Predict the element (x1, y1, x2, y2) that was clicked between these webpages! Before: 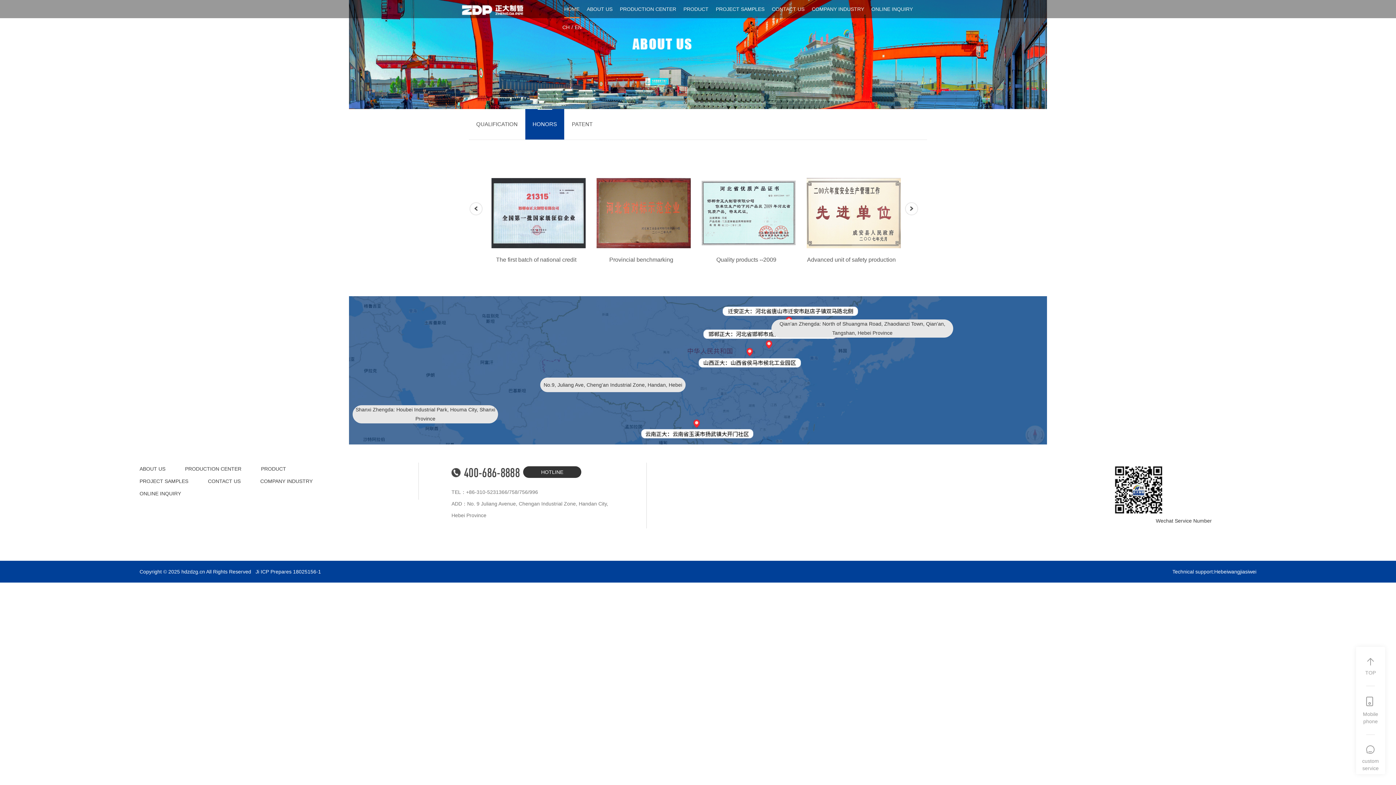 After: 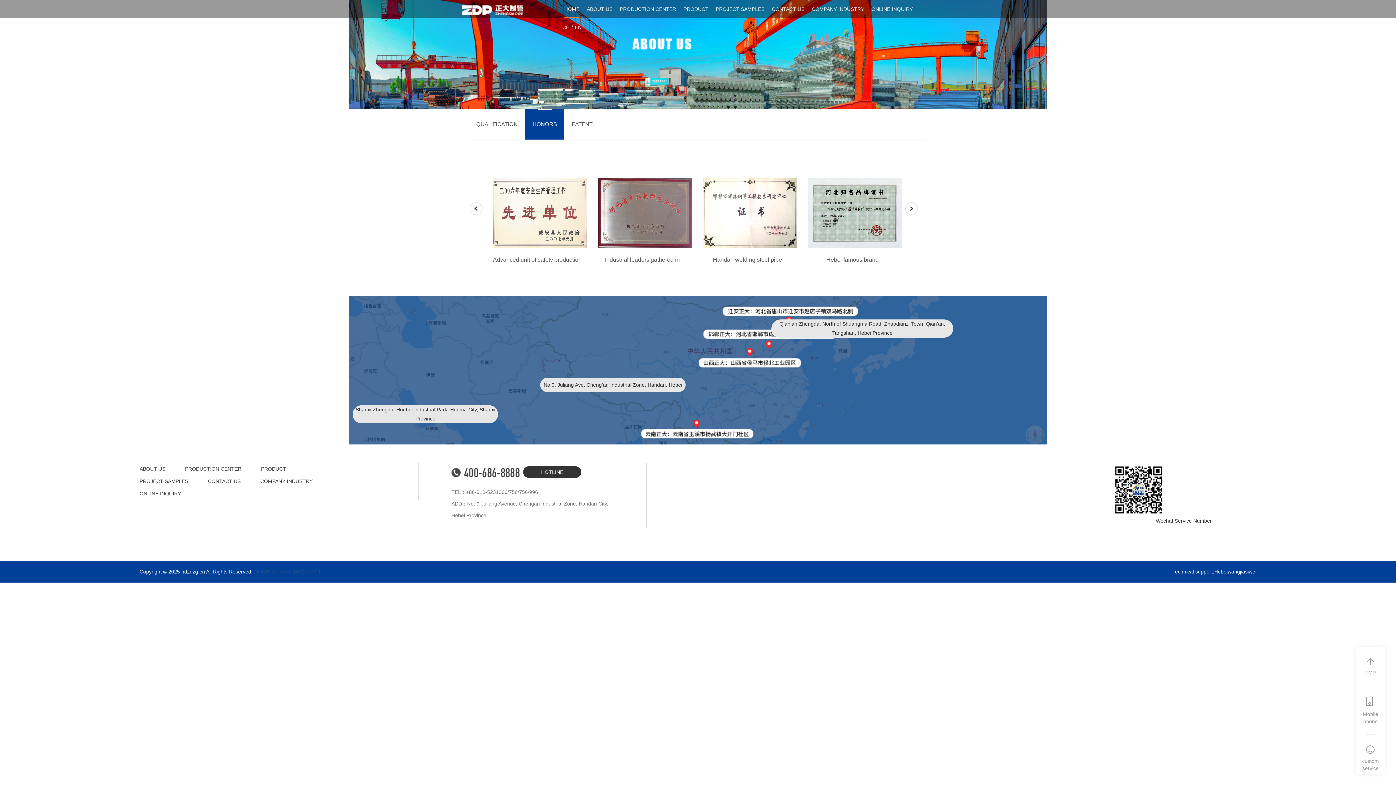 Action: bbox: (255, 569, 321, 574) label: Ji ICP Prepares 18025156-1